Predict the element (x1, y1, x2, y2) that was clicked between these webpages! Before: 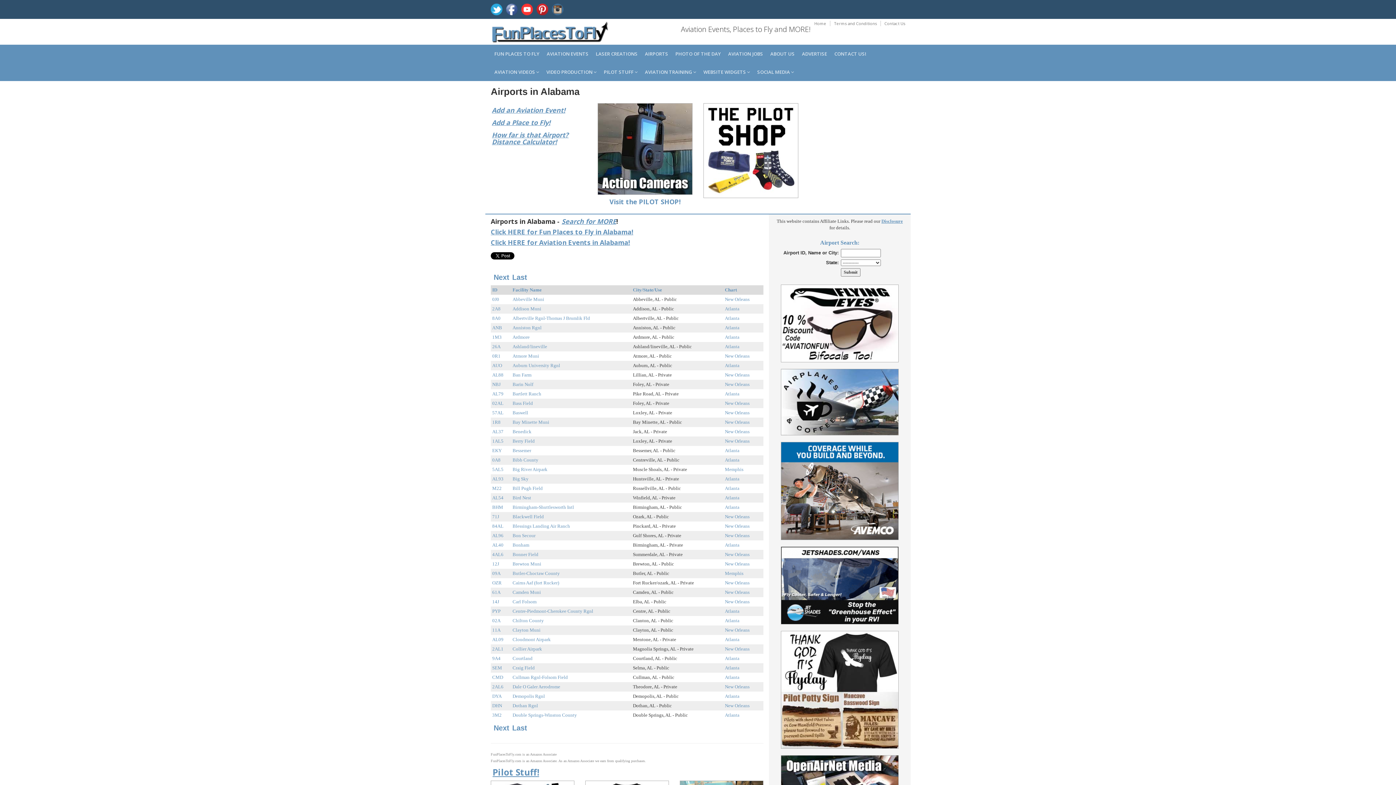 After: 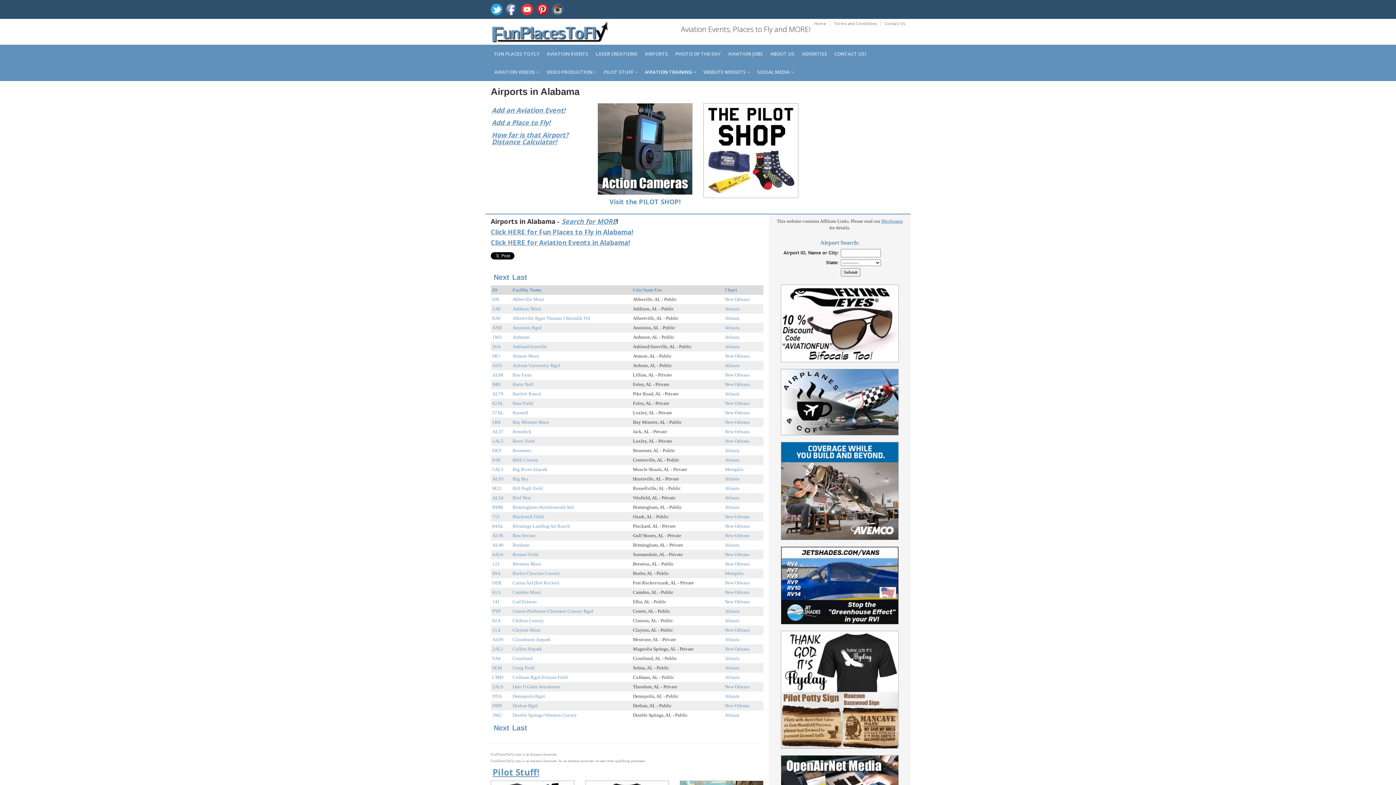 Action: bbox: (641, 62, 700, 81) label: AVIATION TRAINING 